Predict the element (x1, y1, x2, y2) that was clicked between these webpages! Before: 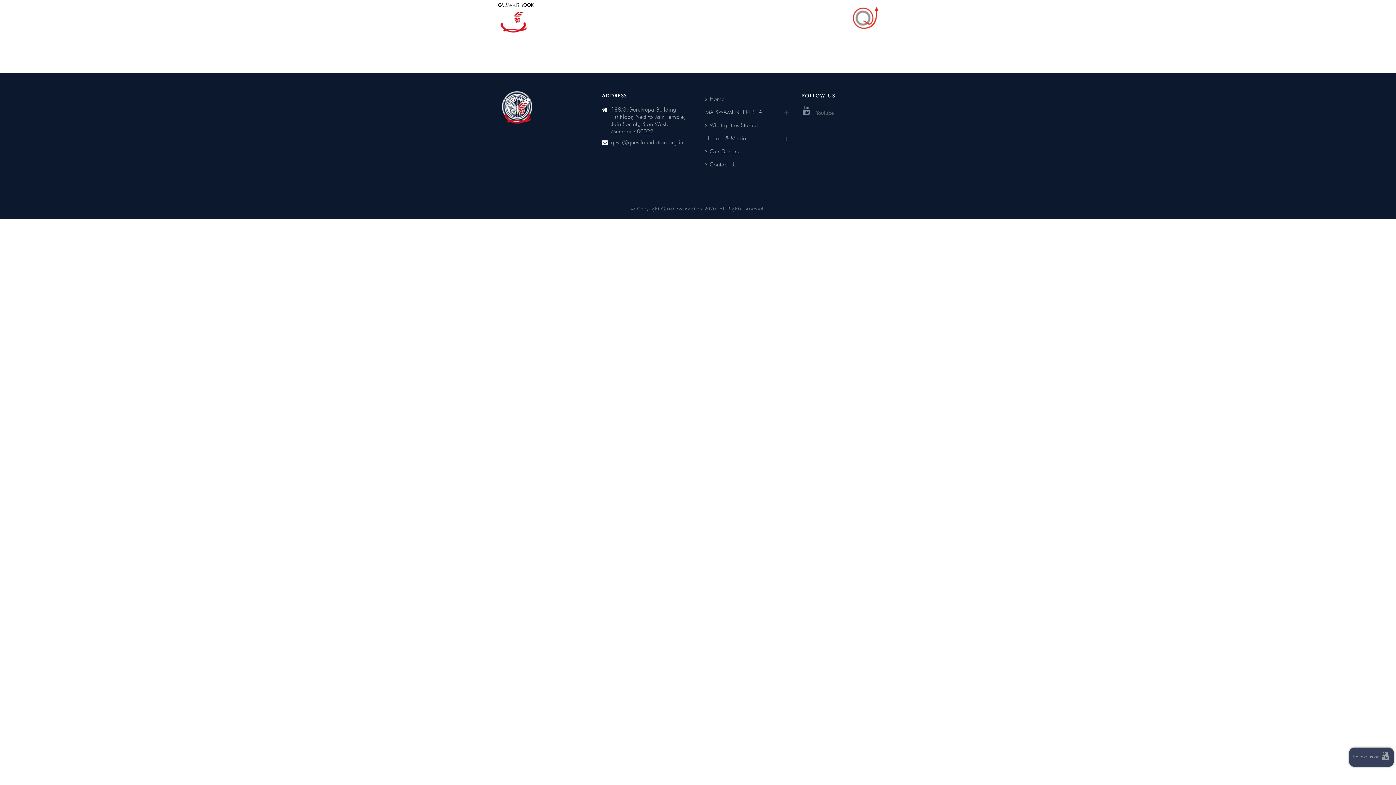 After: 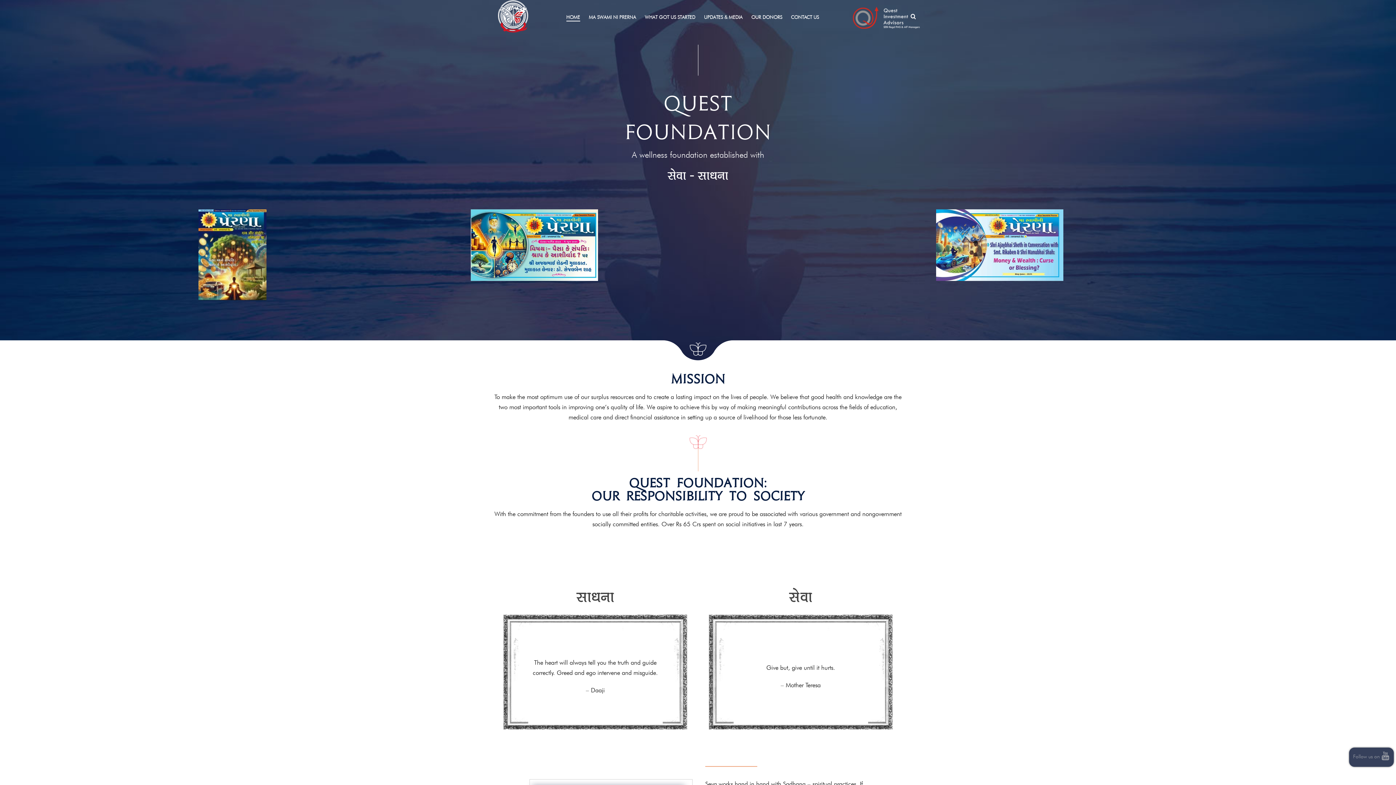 Action: bbox: (623, 41, 637, 46) label: HOME